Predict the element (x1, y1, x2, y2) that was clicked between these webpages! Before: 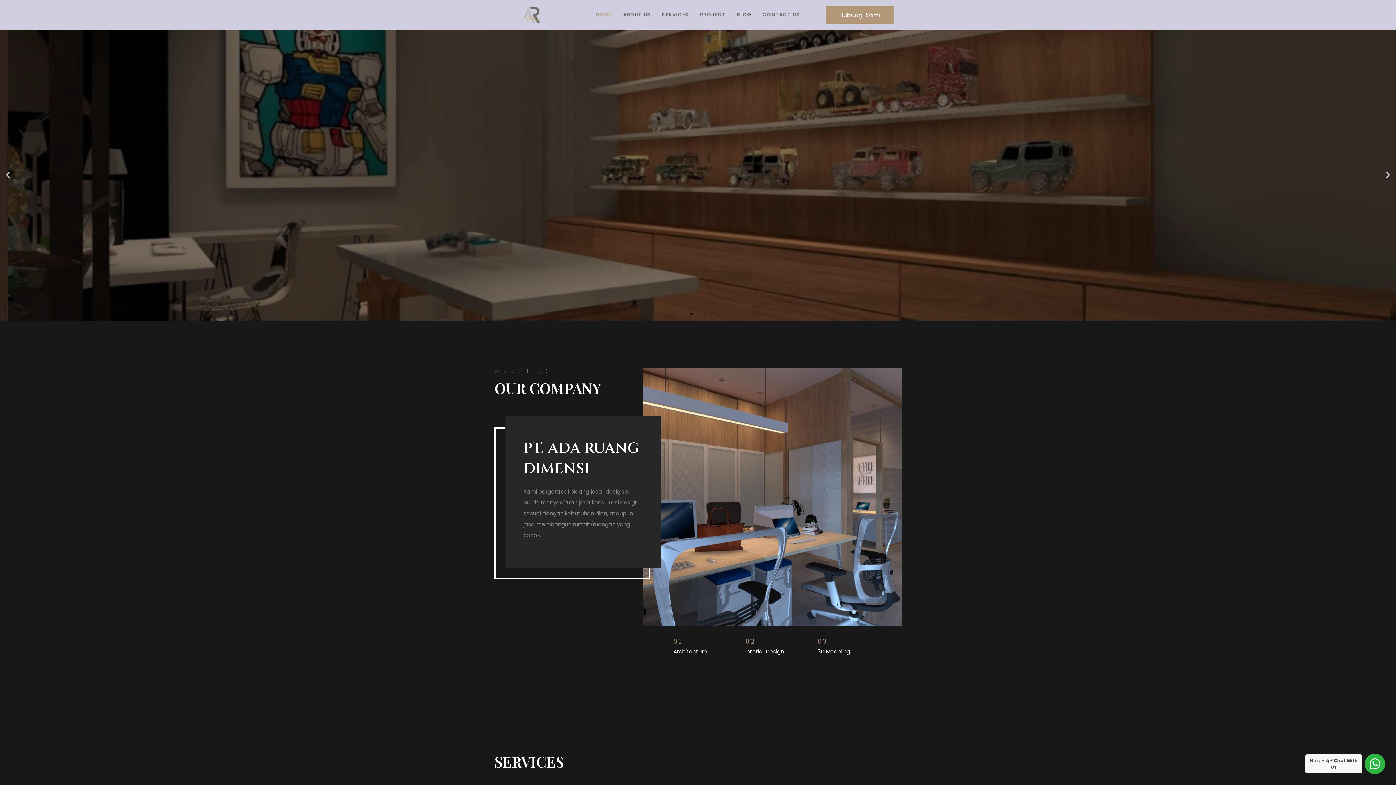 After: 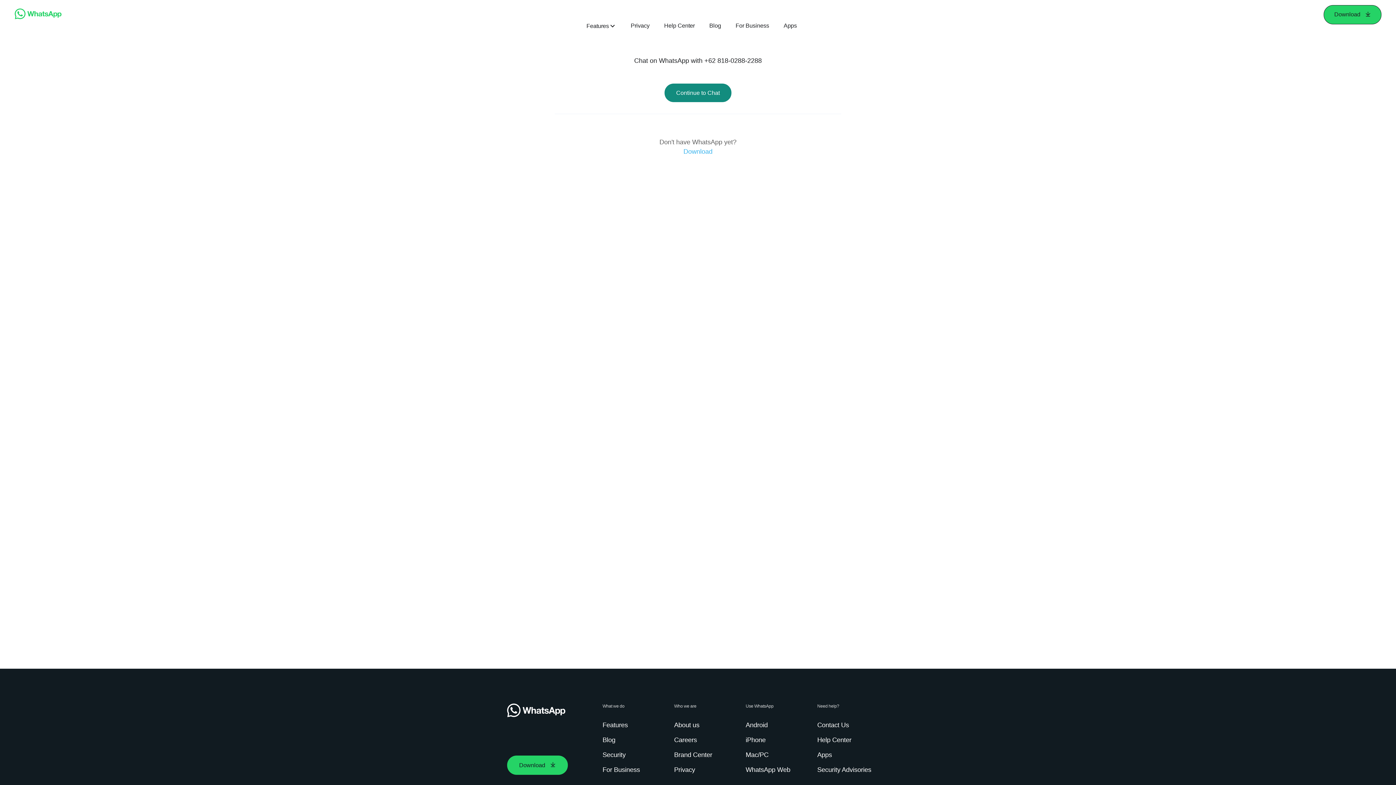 Action: bbox: (826, 6, 894, 23) label: Hubungi Kami